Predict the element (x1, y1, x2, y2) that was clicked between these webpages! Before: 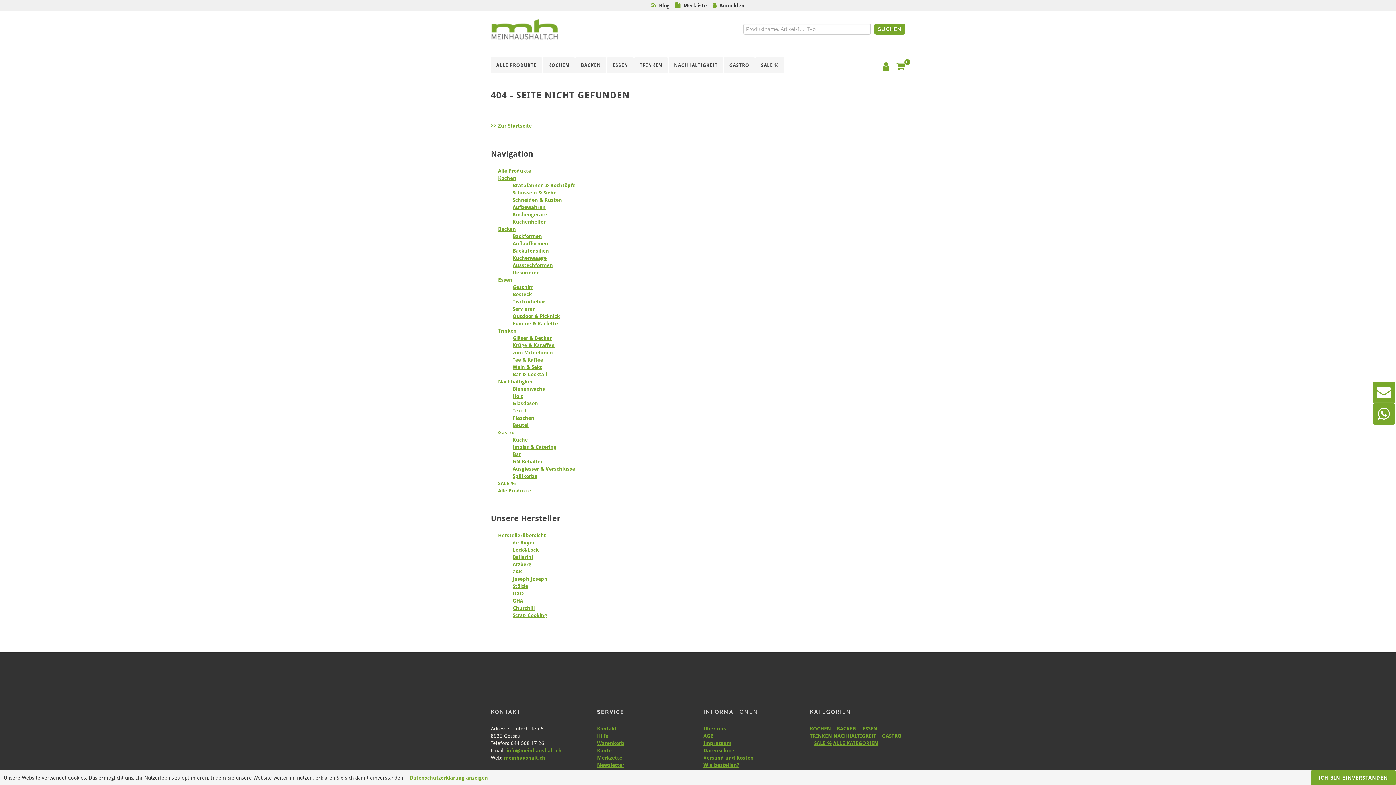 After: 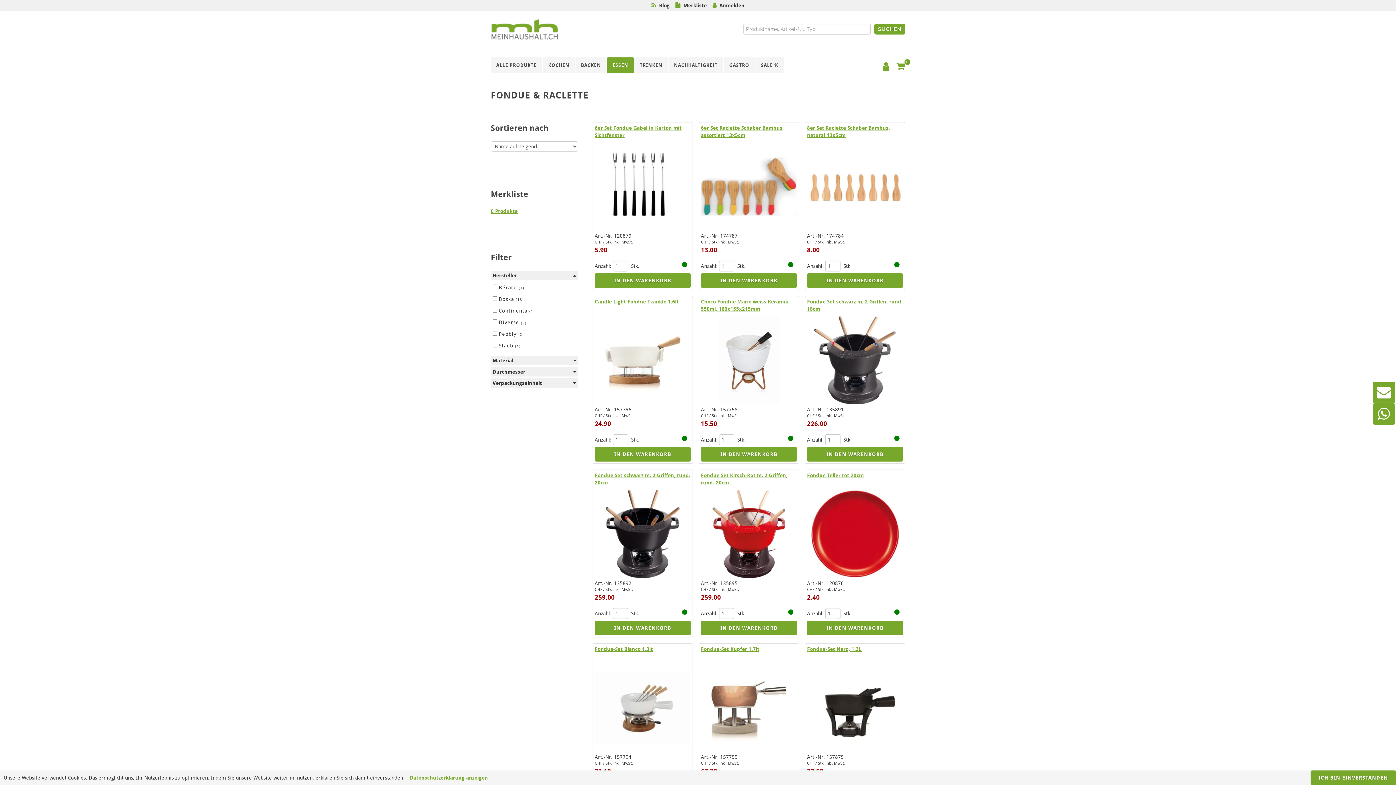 Action: bbox: (512, 320, 558, 326) label: Fondue & Raclette